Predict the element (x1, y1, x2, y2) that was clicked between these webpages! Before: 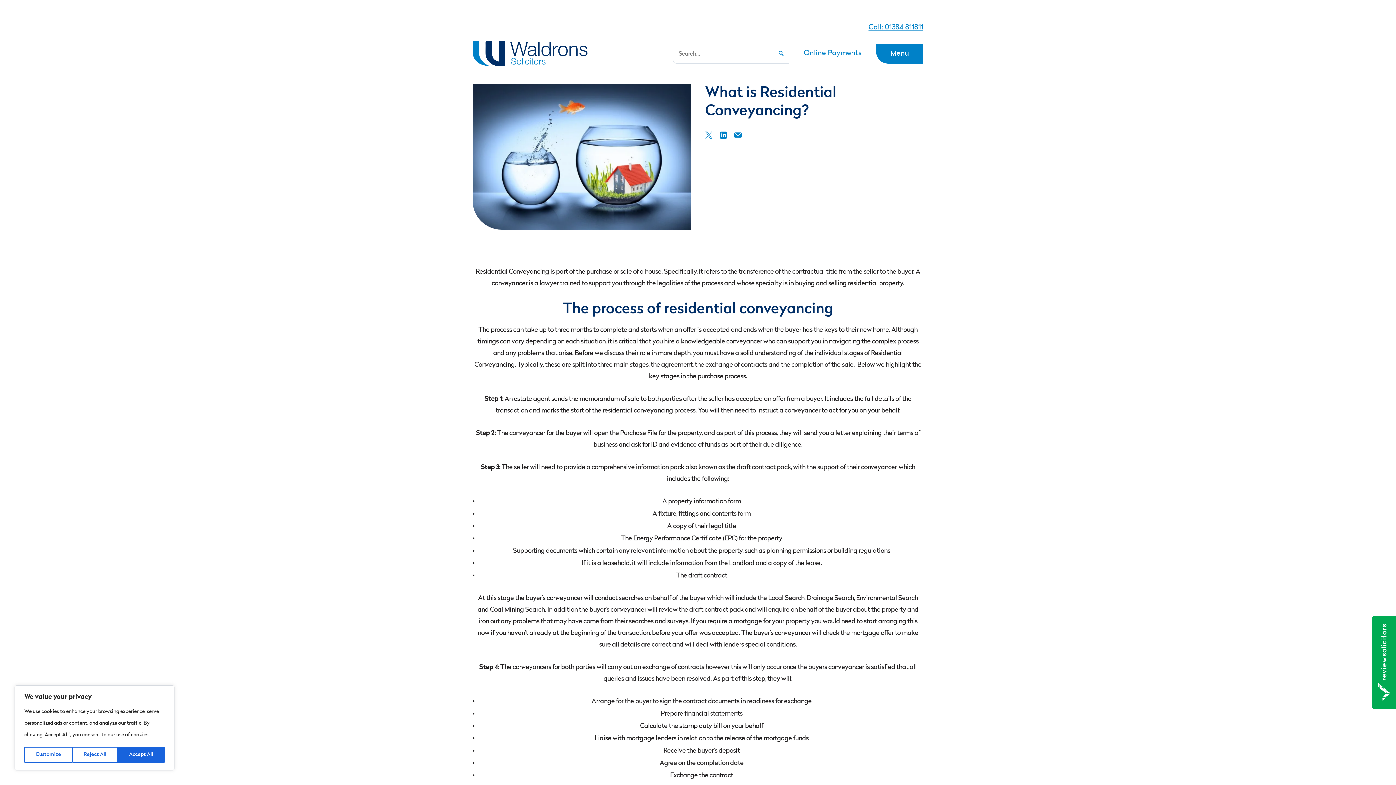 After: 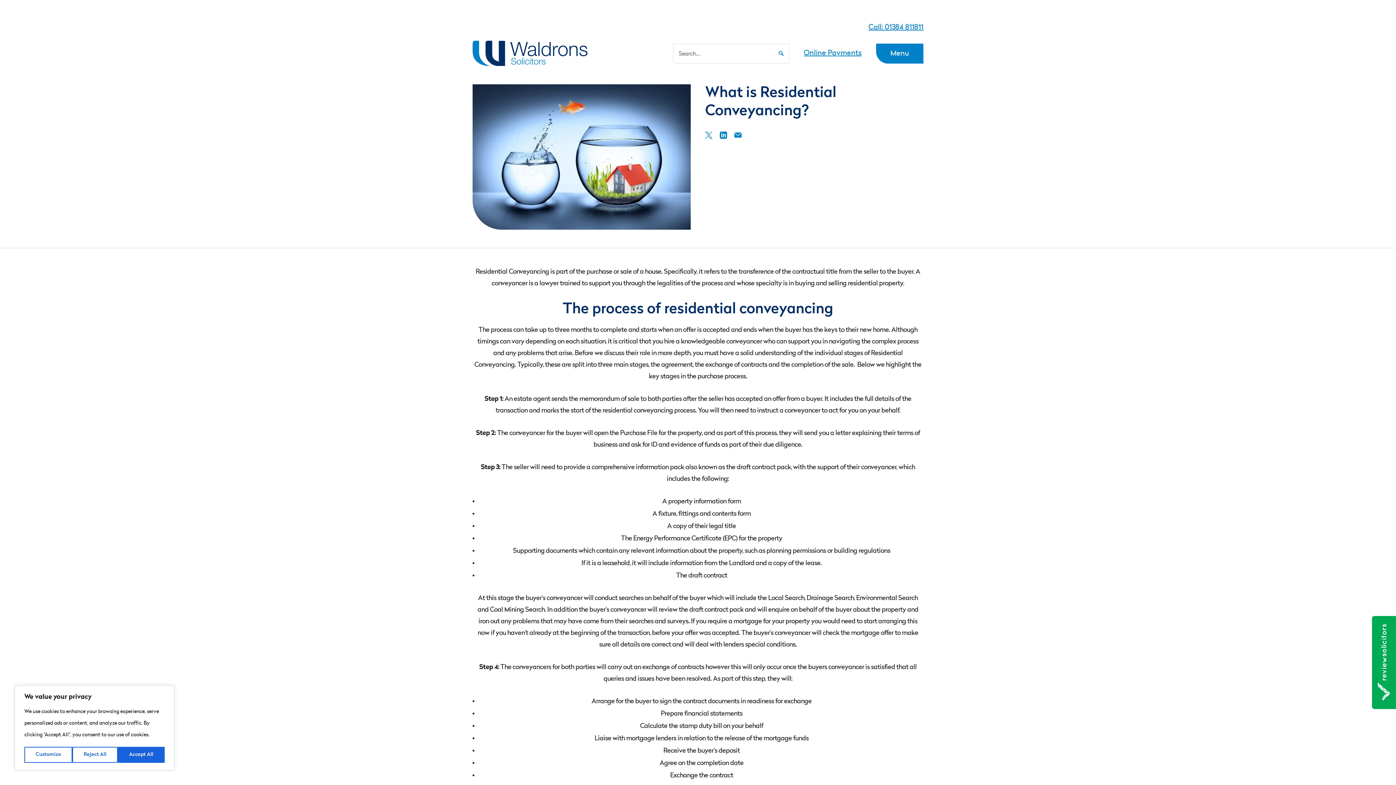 Action: bbox: (734, 131, 741, 138) label: Mail